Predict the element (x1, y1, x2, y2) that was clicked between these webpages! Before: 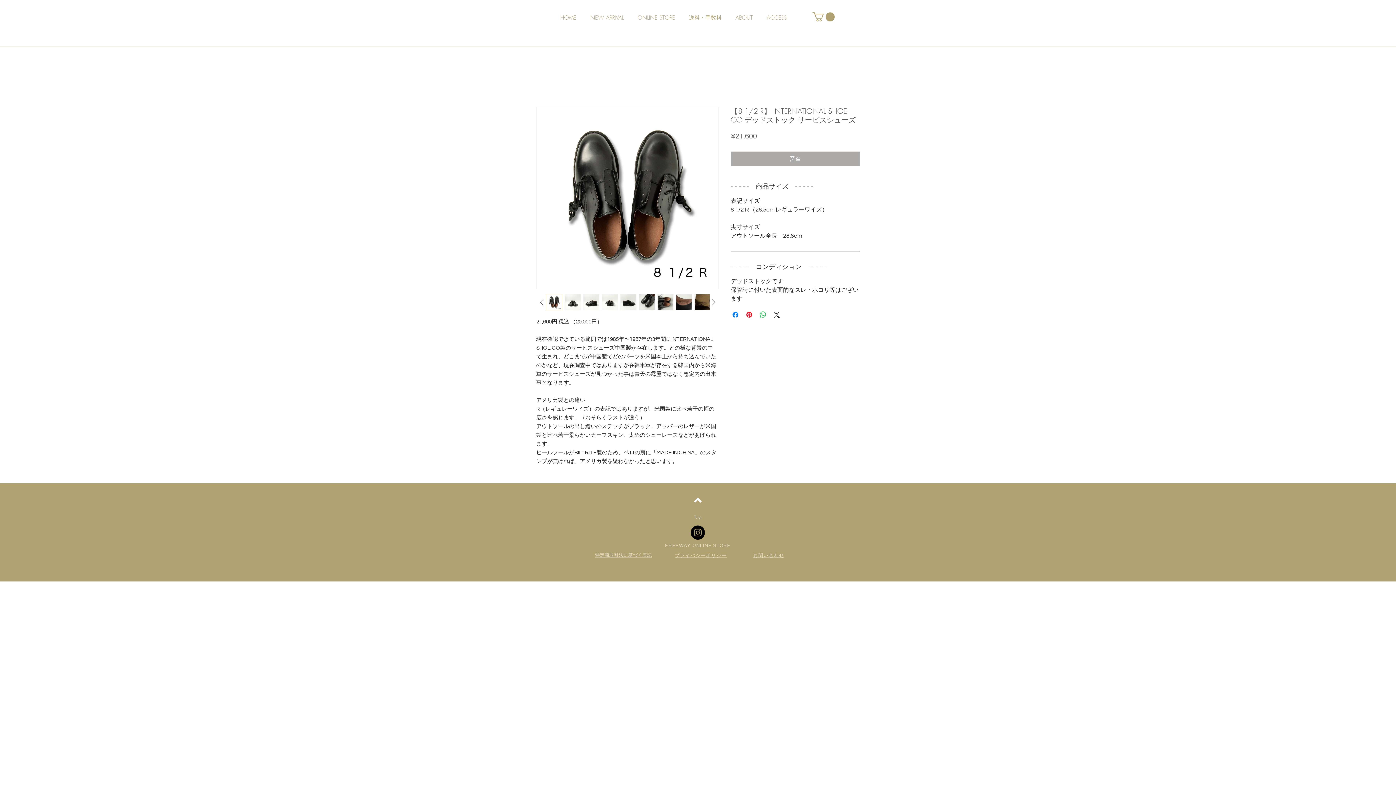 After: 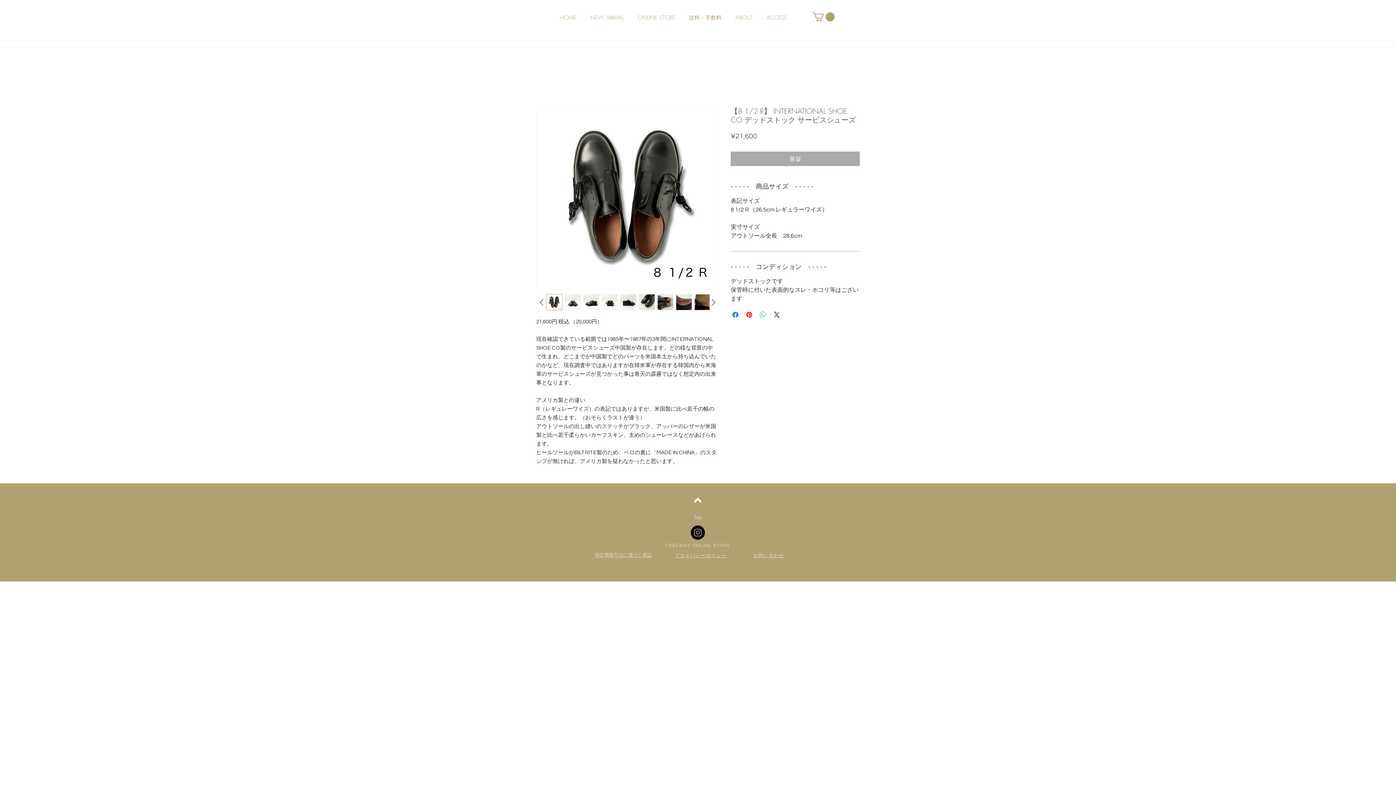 Action: bbox: (758, 310, 767, 319) label: WhatsApp 공유